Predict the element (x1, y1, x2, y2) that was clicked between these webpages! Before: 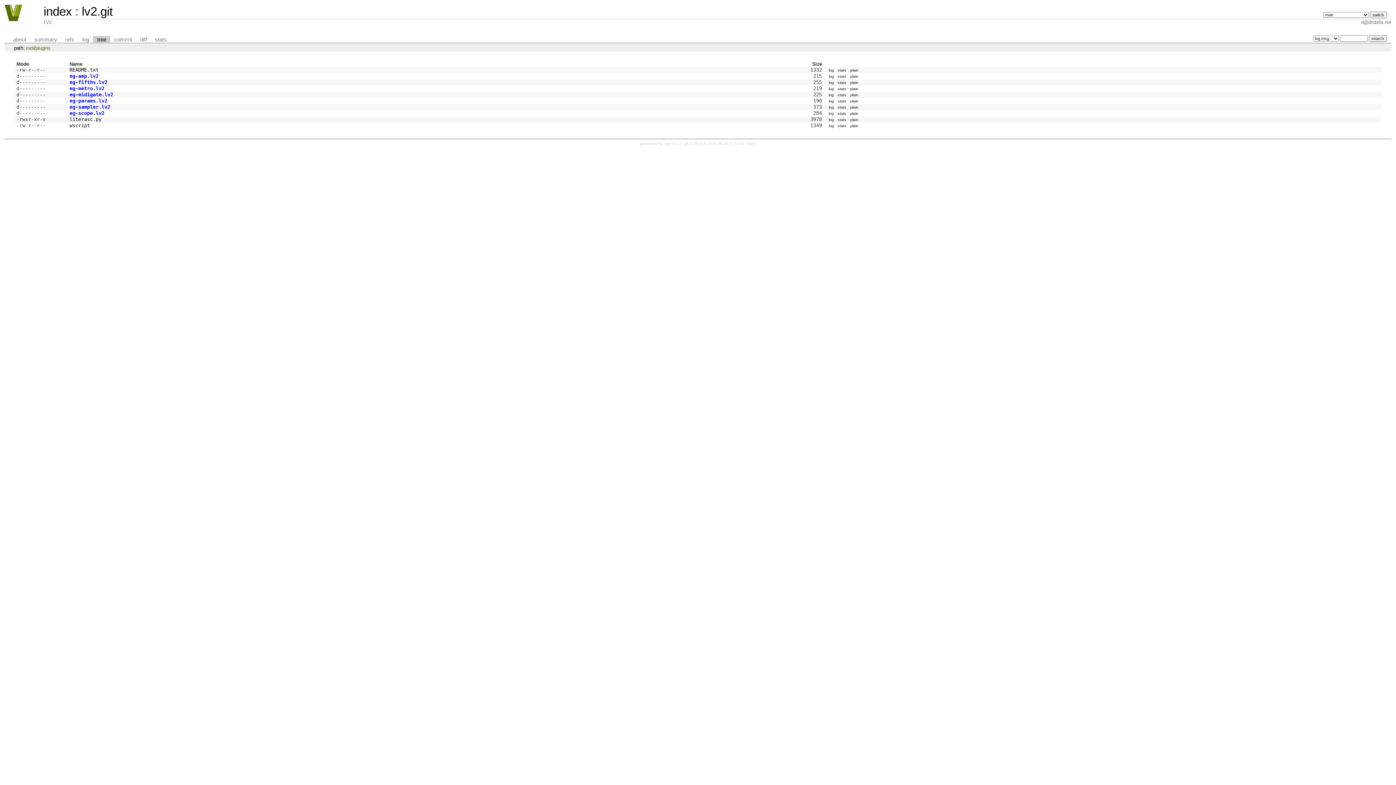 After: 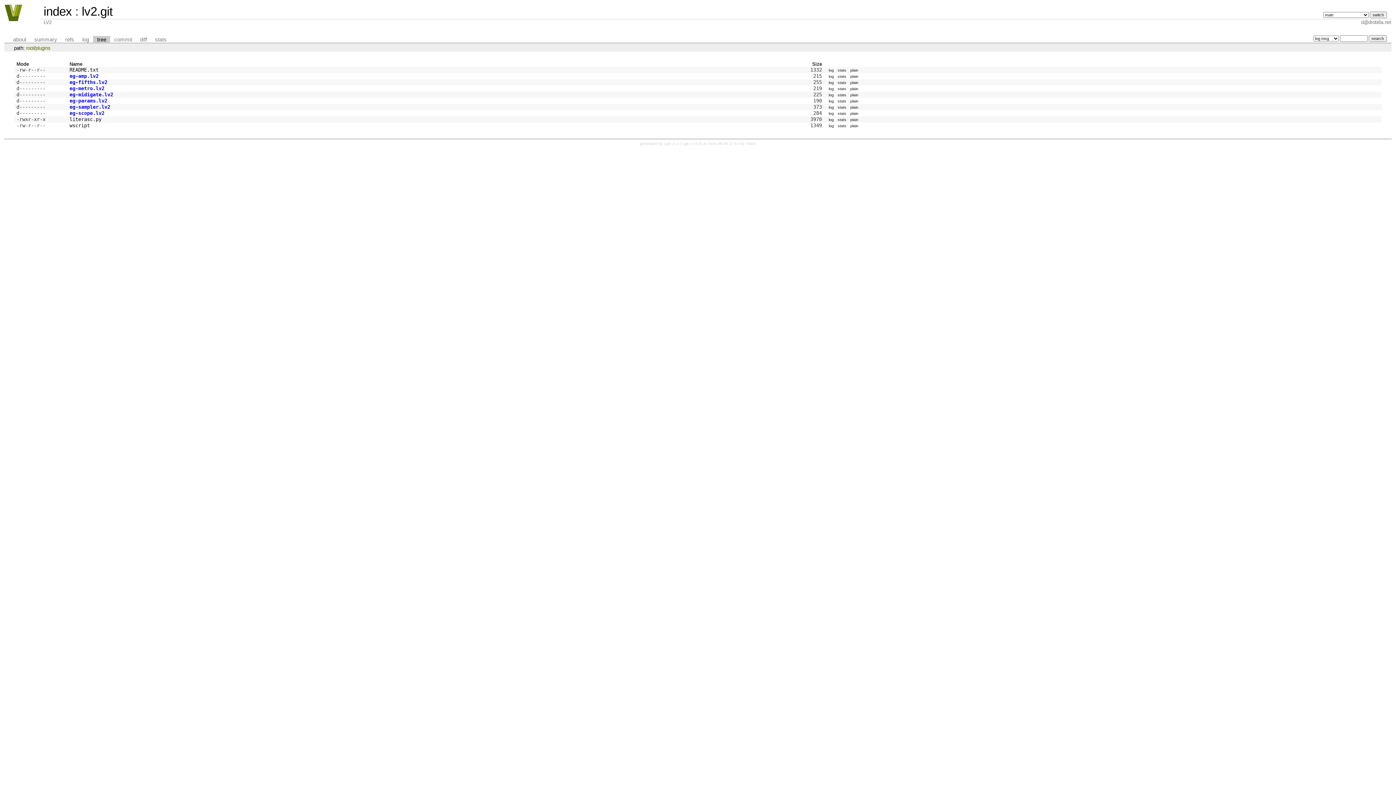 Action: bbox: (93, 35, 110, 43) label: tree